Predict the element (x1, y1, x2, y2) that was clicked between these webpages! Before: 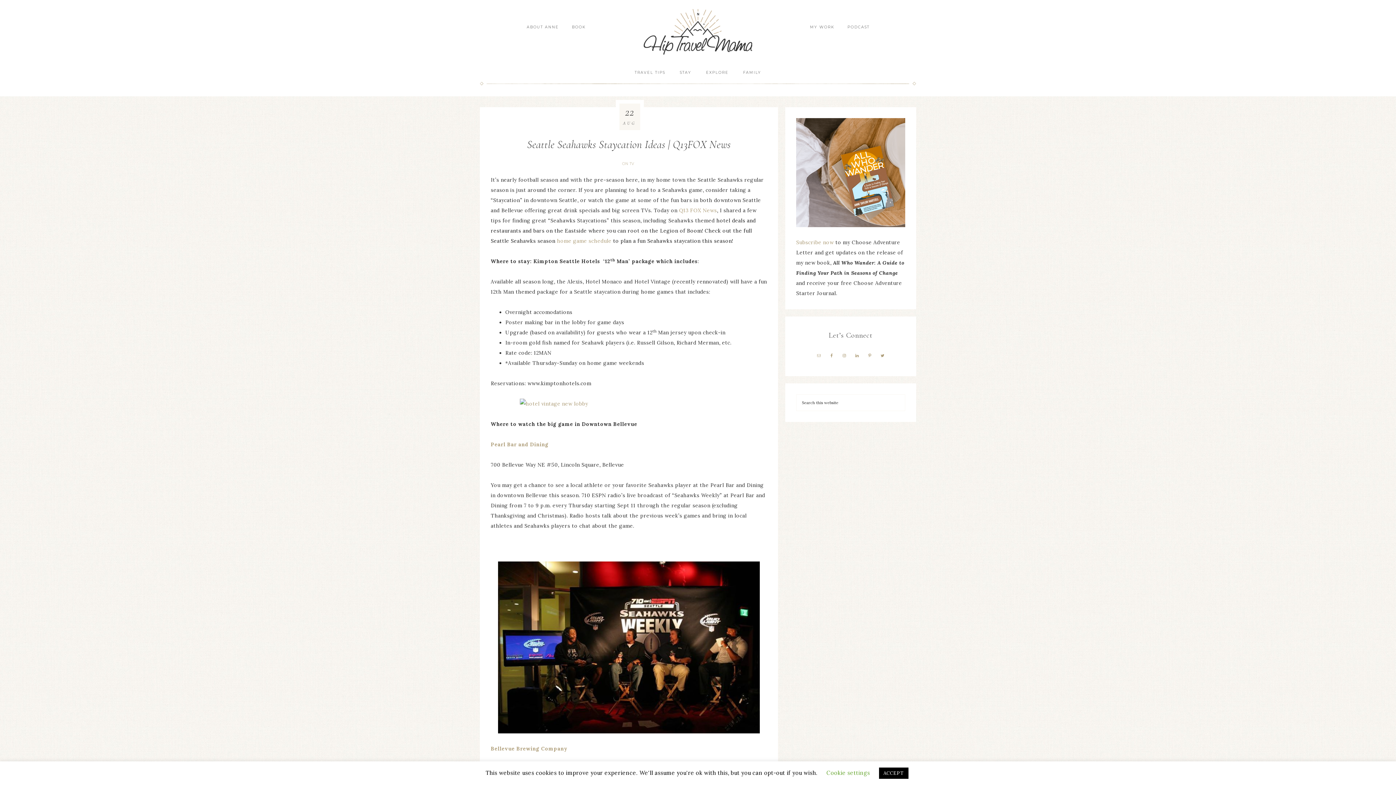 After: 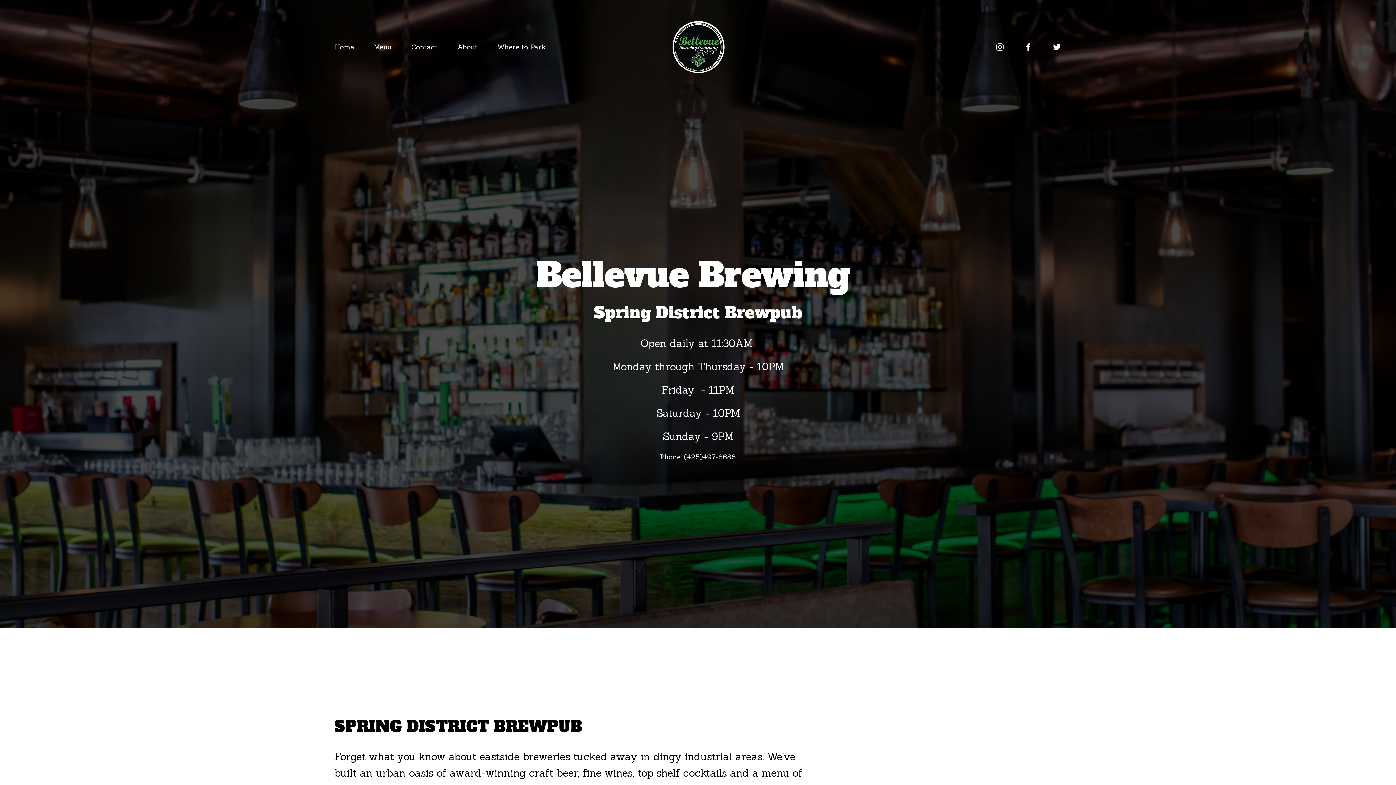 Action: label: Bellevue Brewing Company bbox: (490, 745, 567, 752)